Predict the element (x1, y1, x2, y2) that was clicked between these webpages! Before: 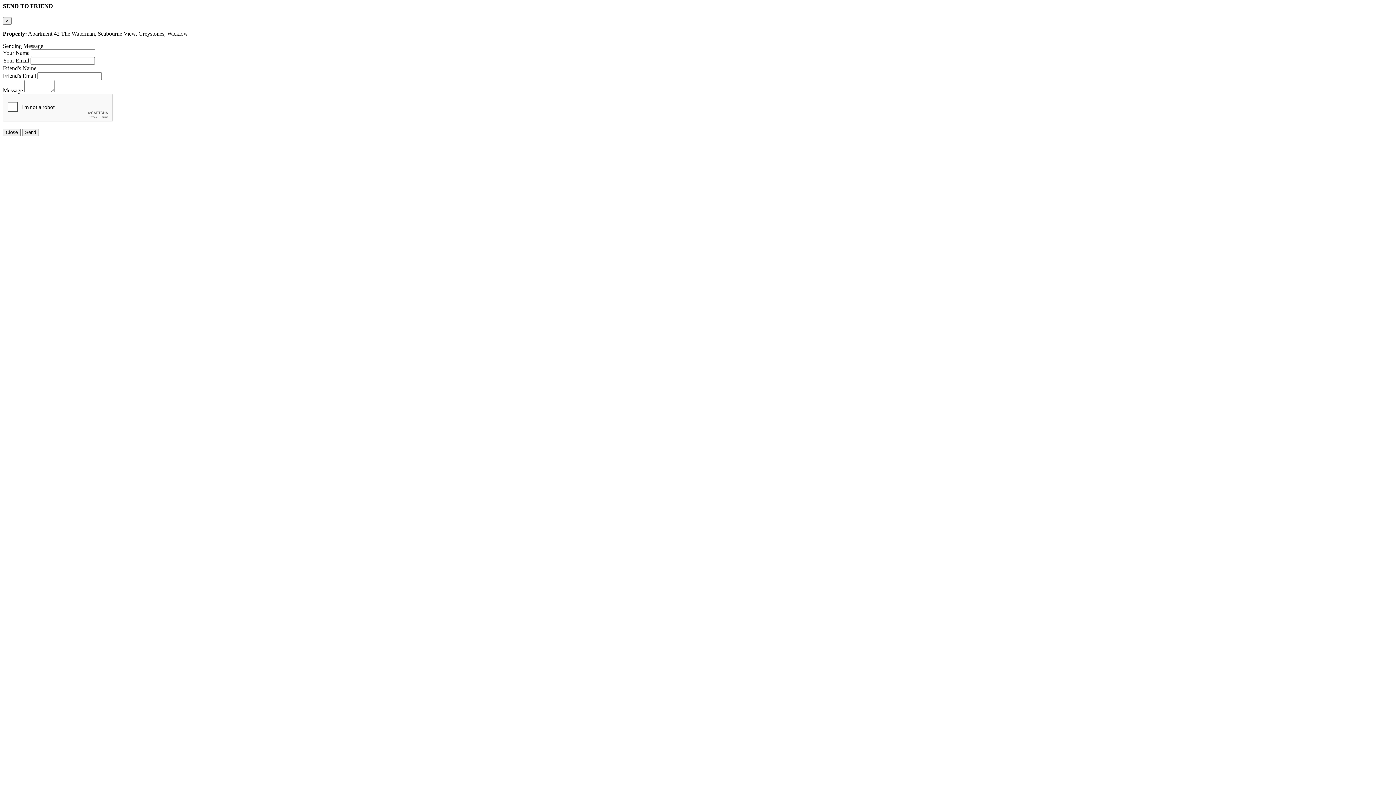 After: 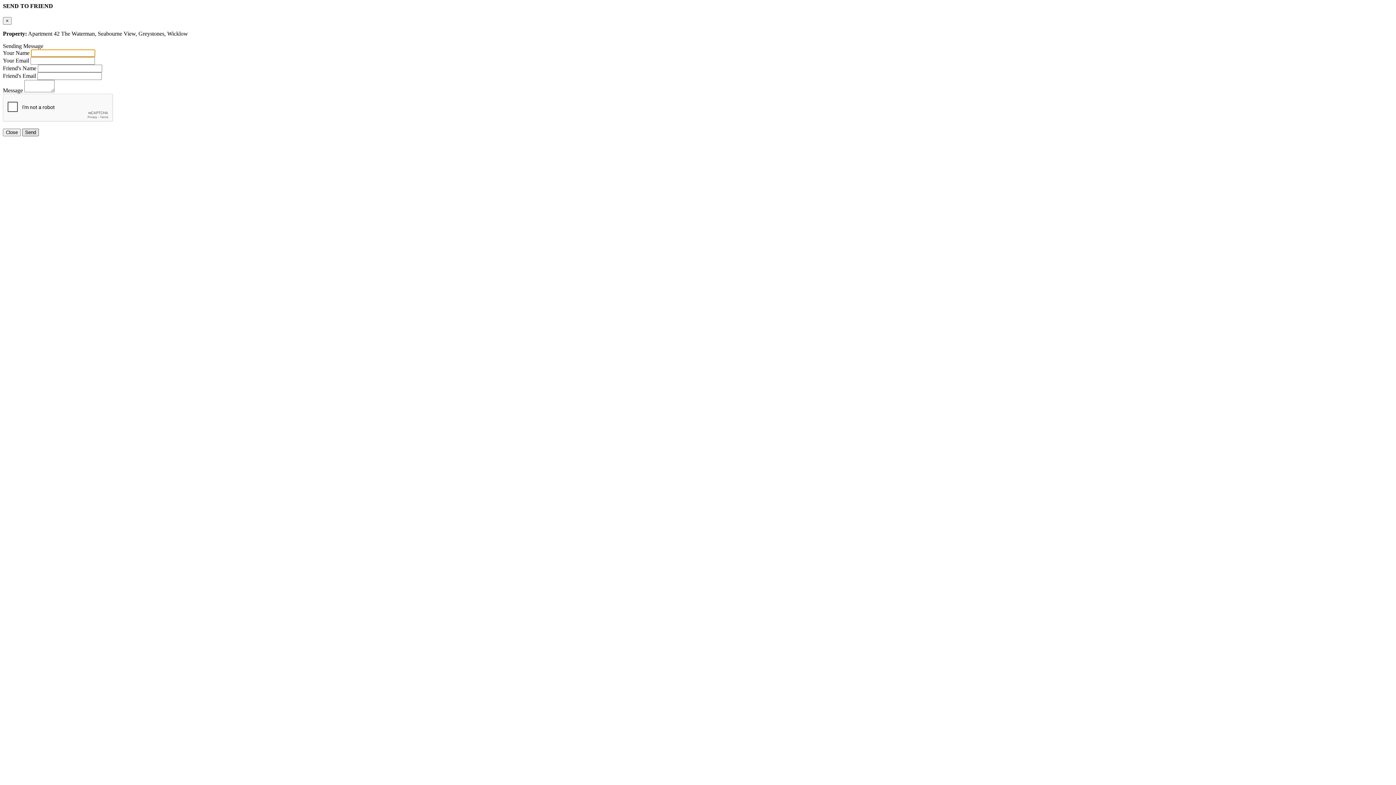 Action: bbox: (22, 128, 38, 136) label: Send